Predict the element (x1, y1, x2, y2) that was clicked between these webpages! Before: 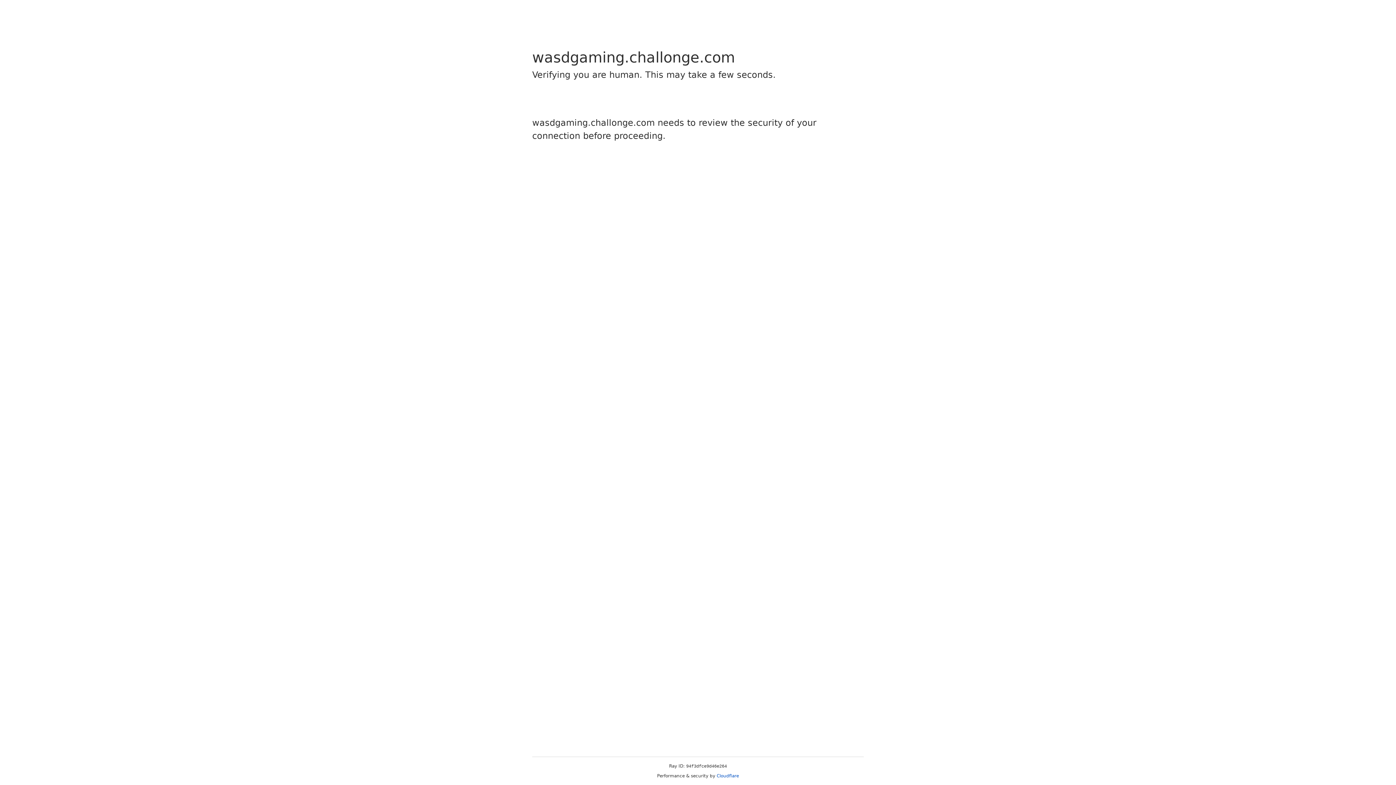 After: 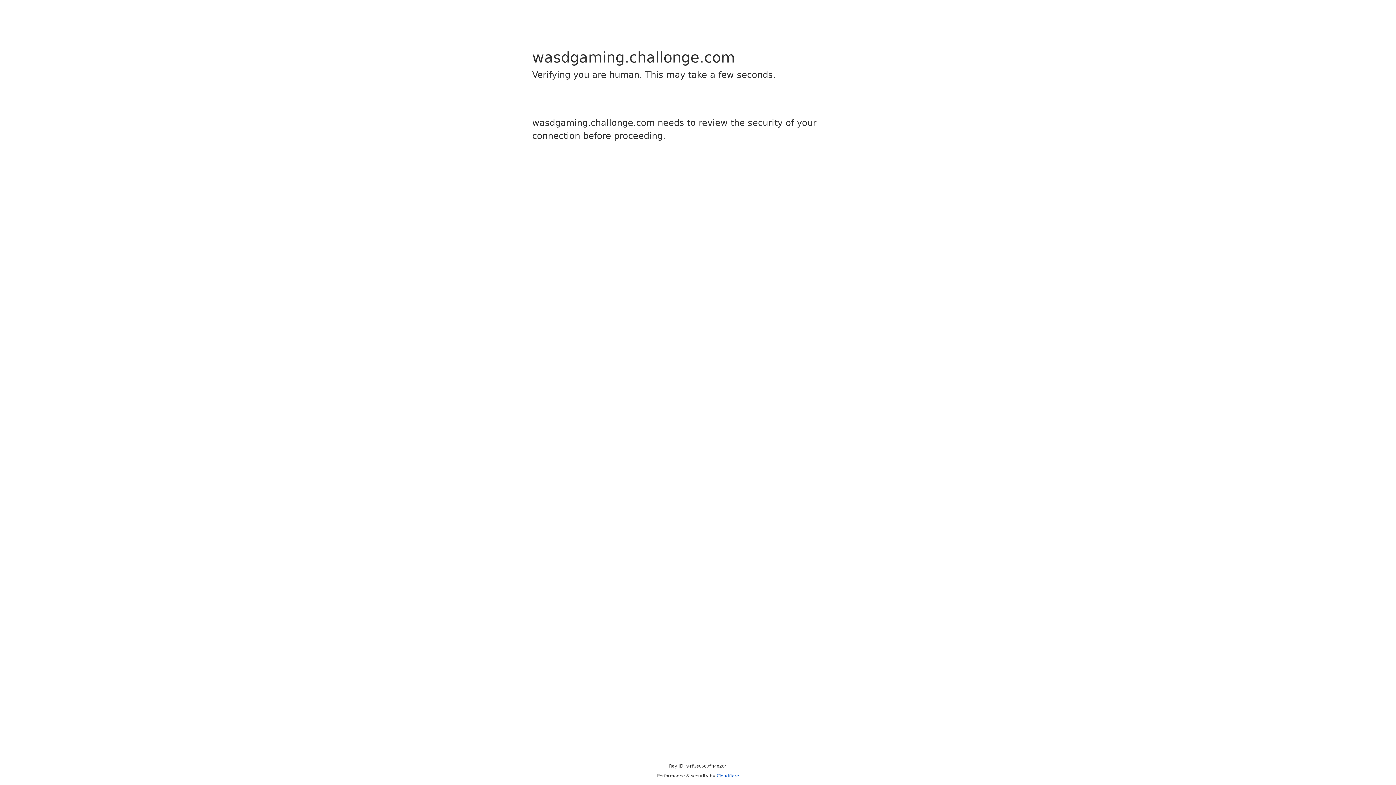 Action: label: Cloudflare bbox: (716, 773, 739, 778)